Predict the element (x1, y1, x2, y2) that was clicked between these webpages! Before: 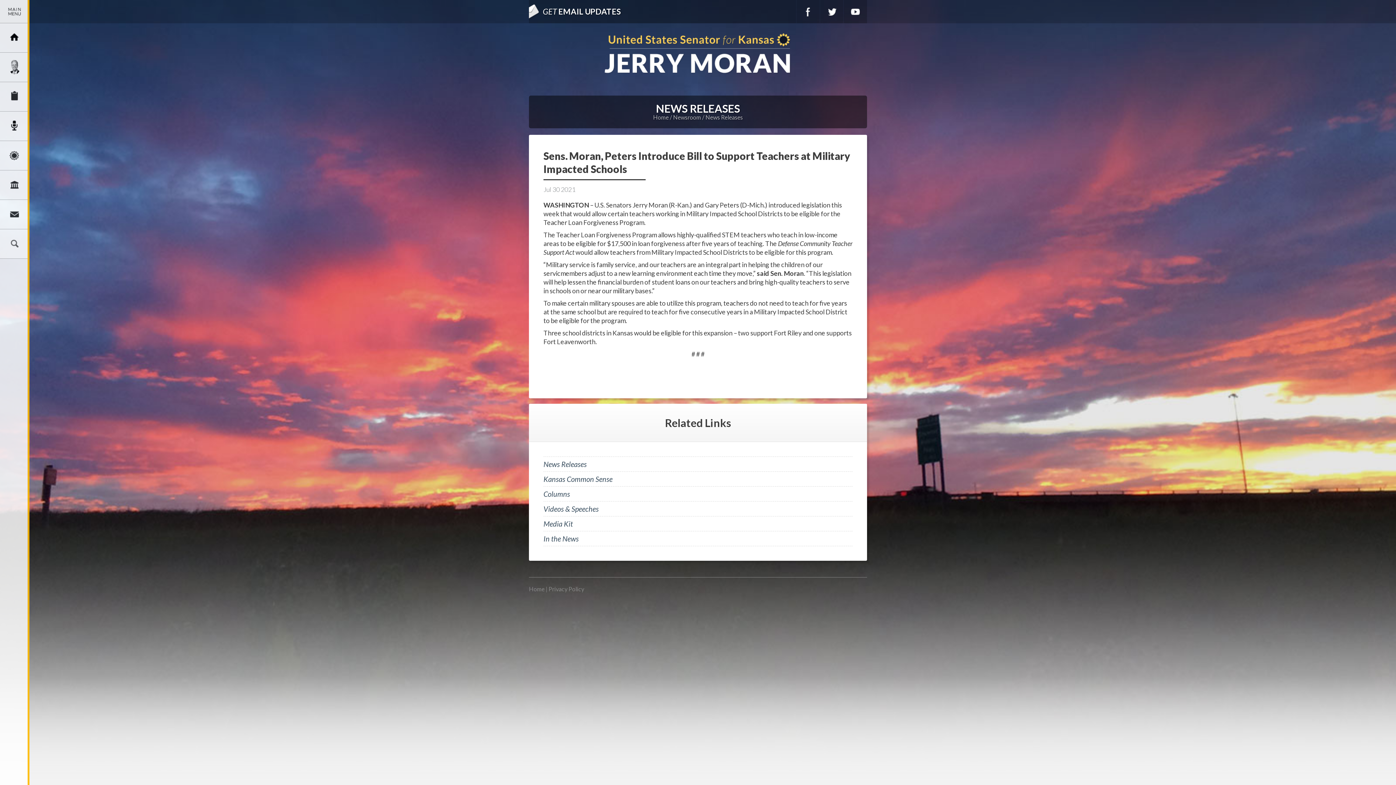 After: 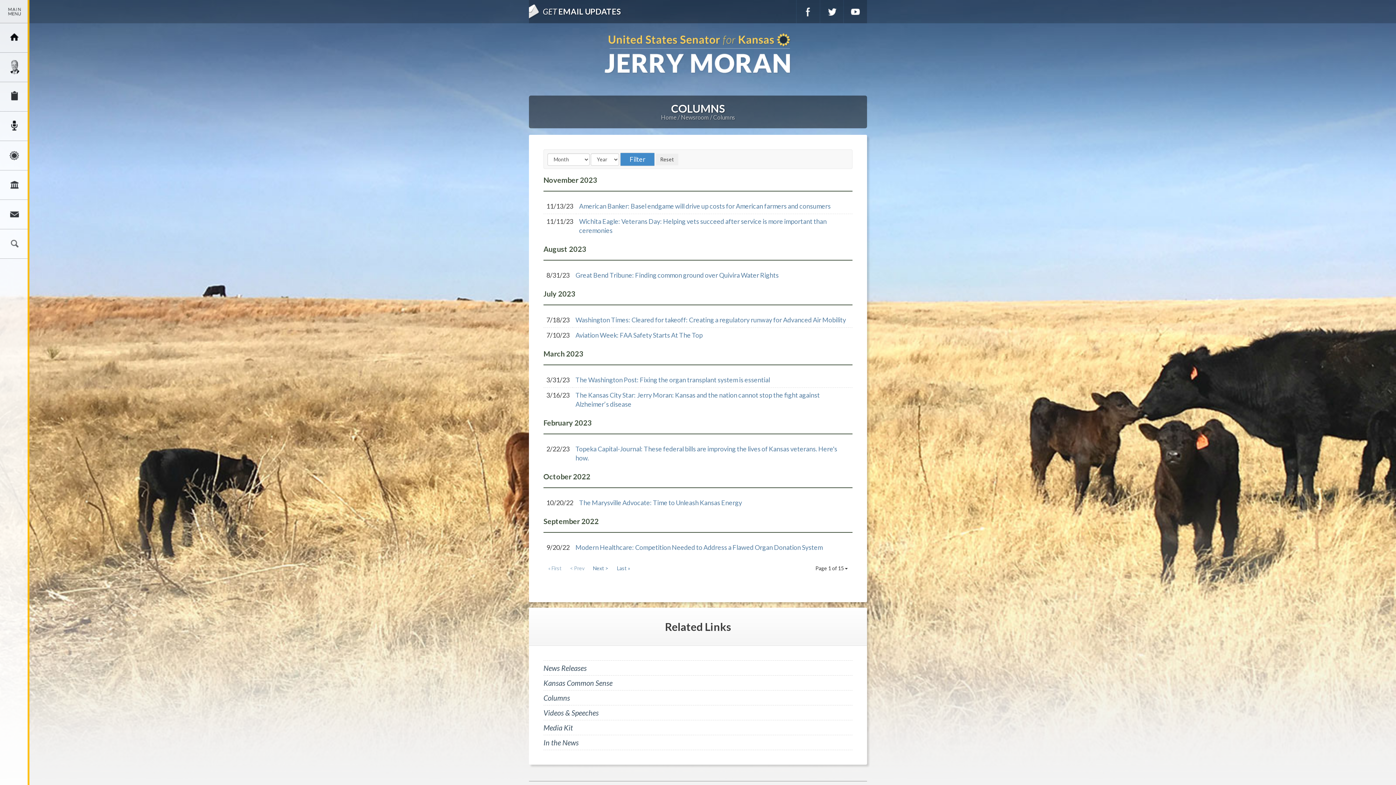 Action: bbox: (543, 486, 852, 501) label: Columns